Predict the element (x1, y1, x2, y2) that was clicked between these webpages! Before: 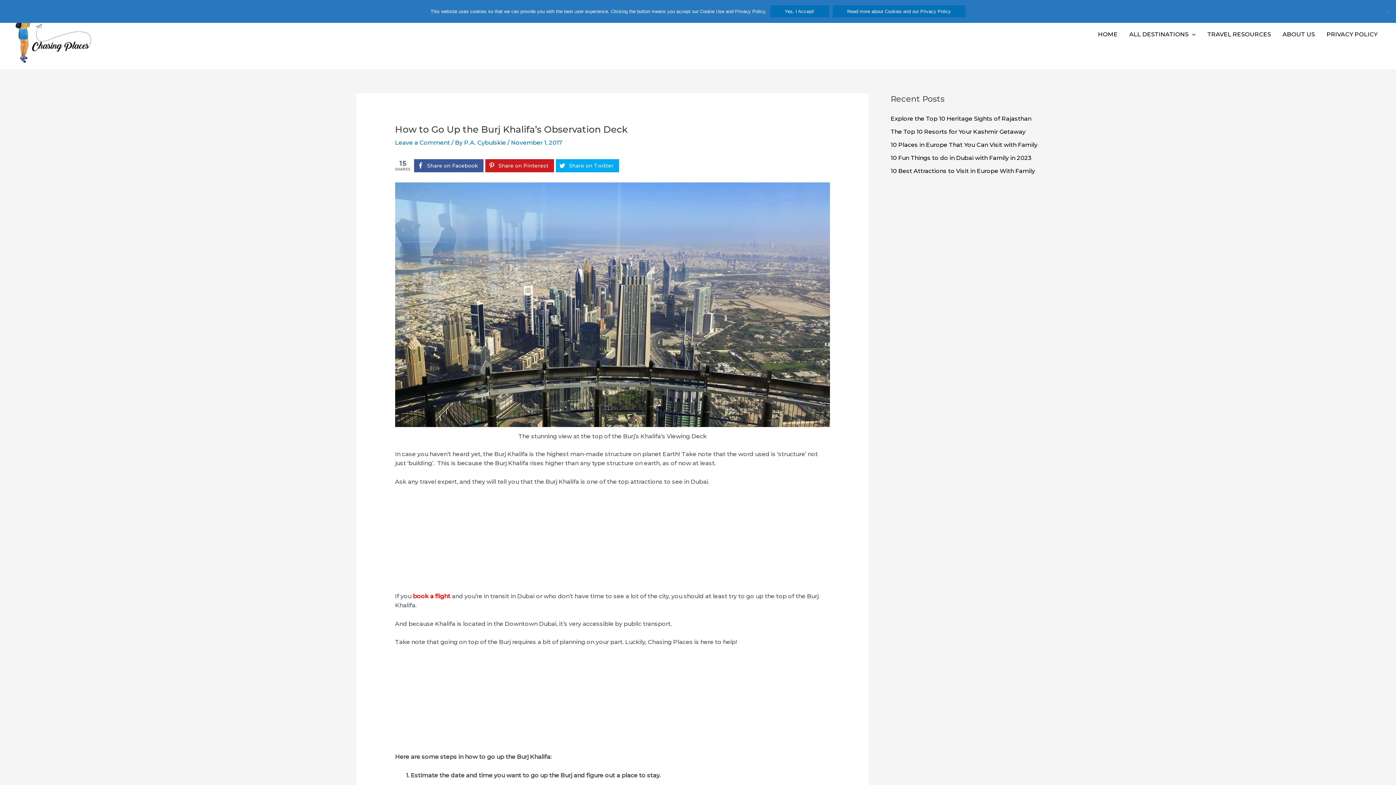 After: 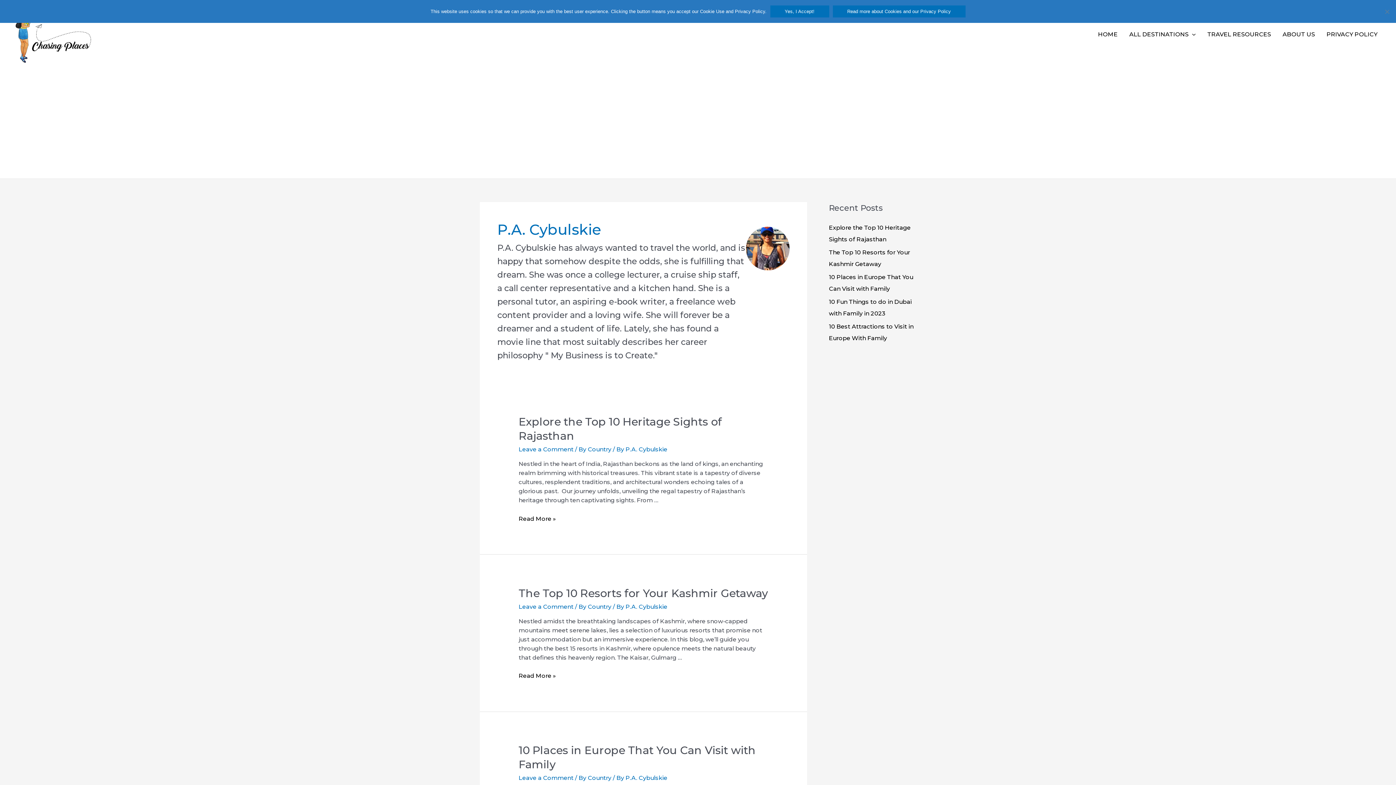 Action: label: P.A. Cybulskie  bbox: (464, 139, 507, 146)